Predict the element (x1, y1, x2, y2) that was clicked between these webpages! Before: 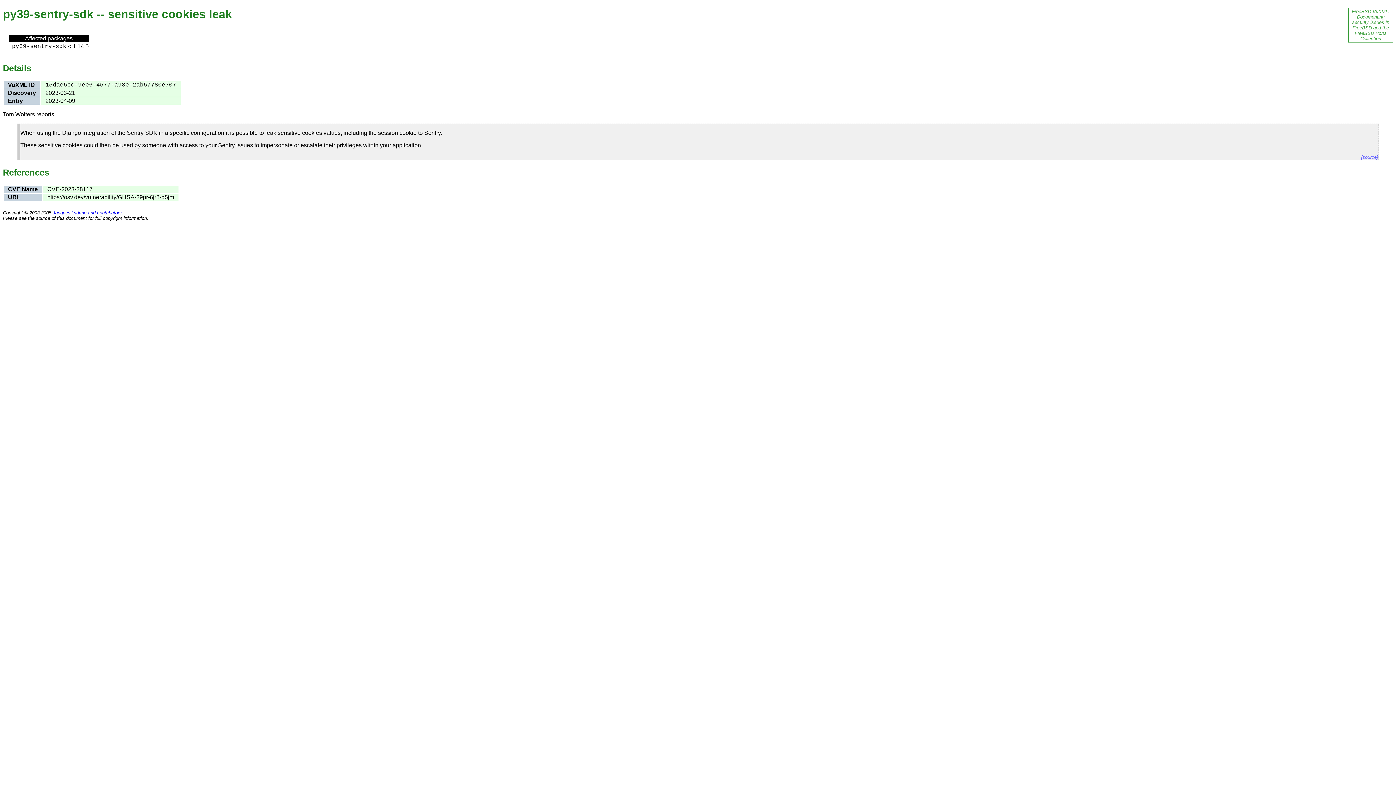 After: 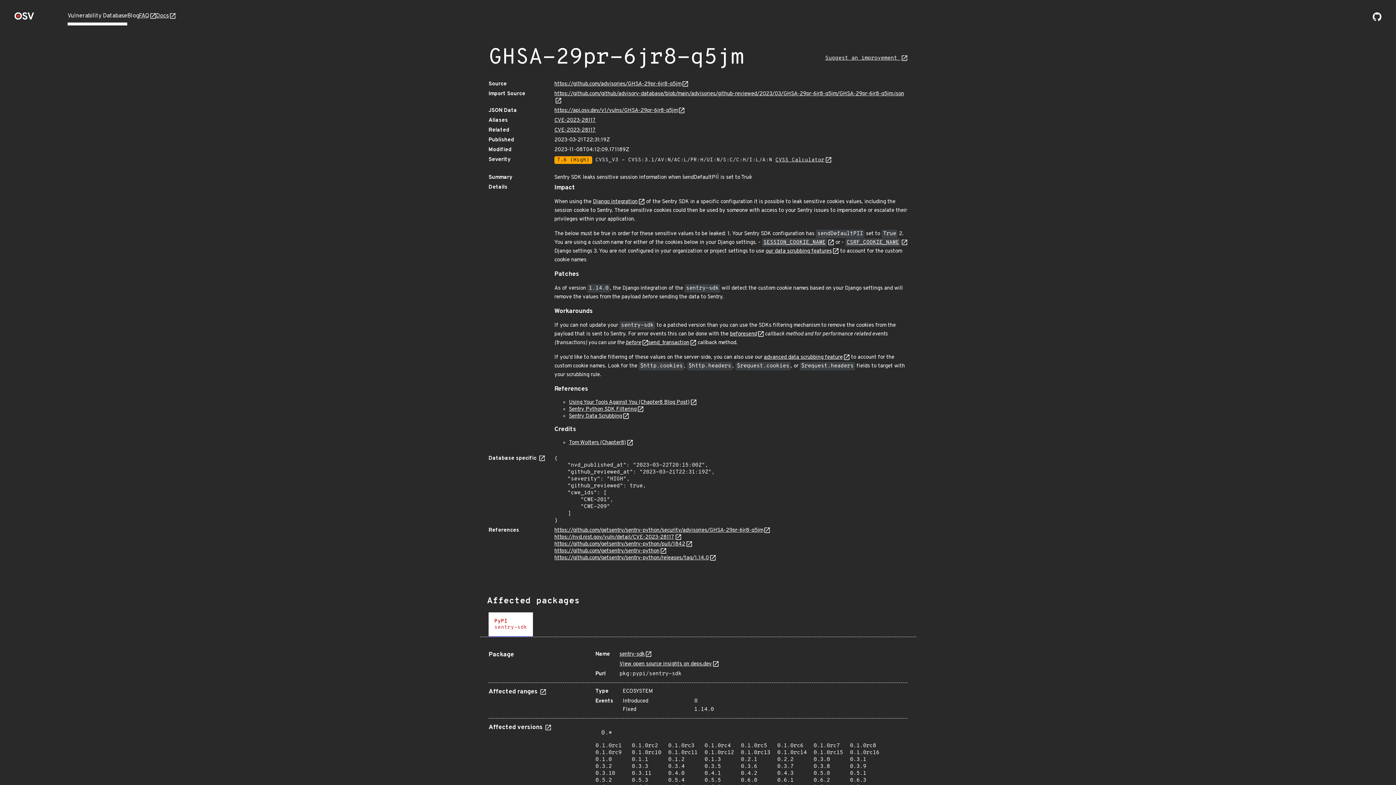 Action: label: [source] bbox: (1361, 154, 1378, 159)